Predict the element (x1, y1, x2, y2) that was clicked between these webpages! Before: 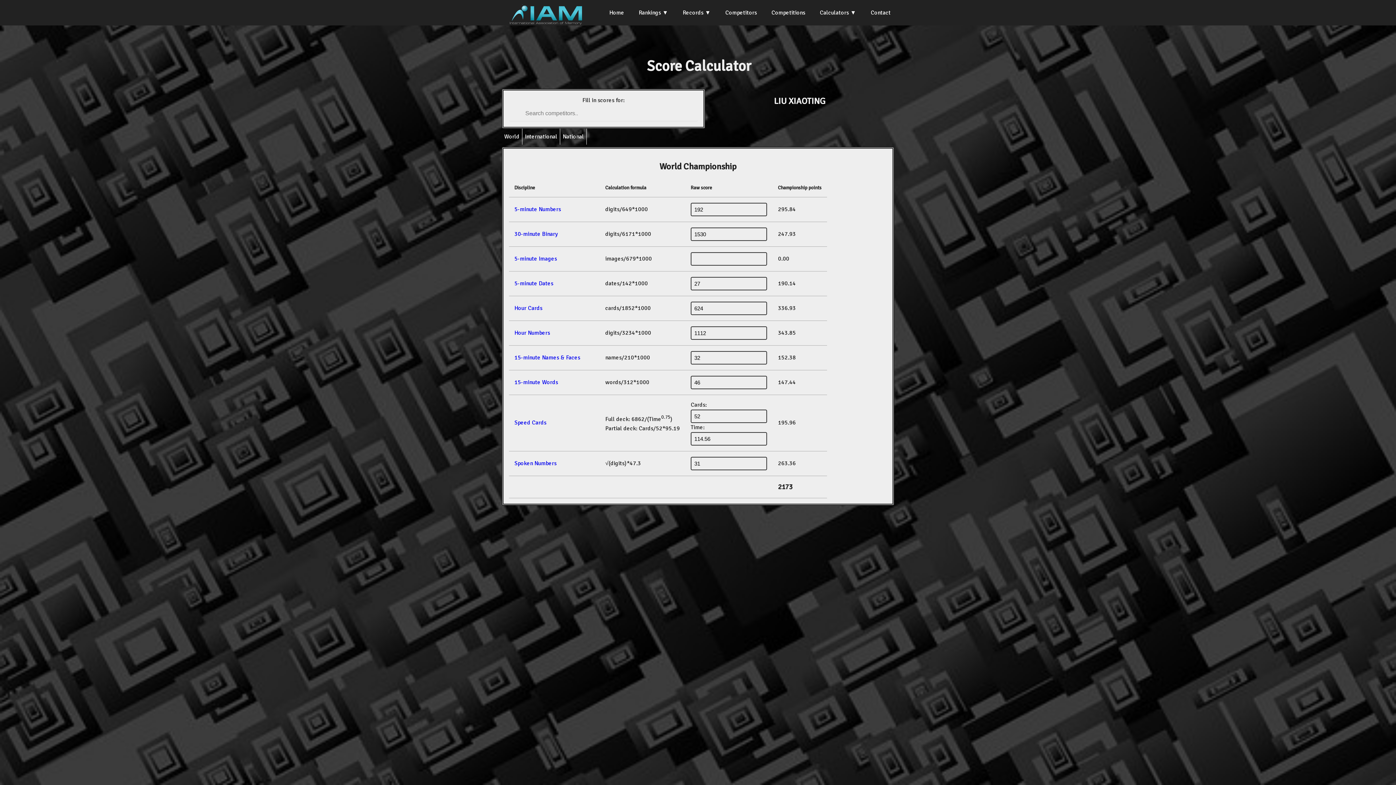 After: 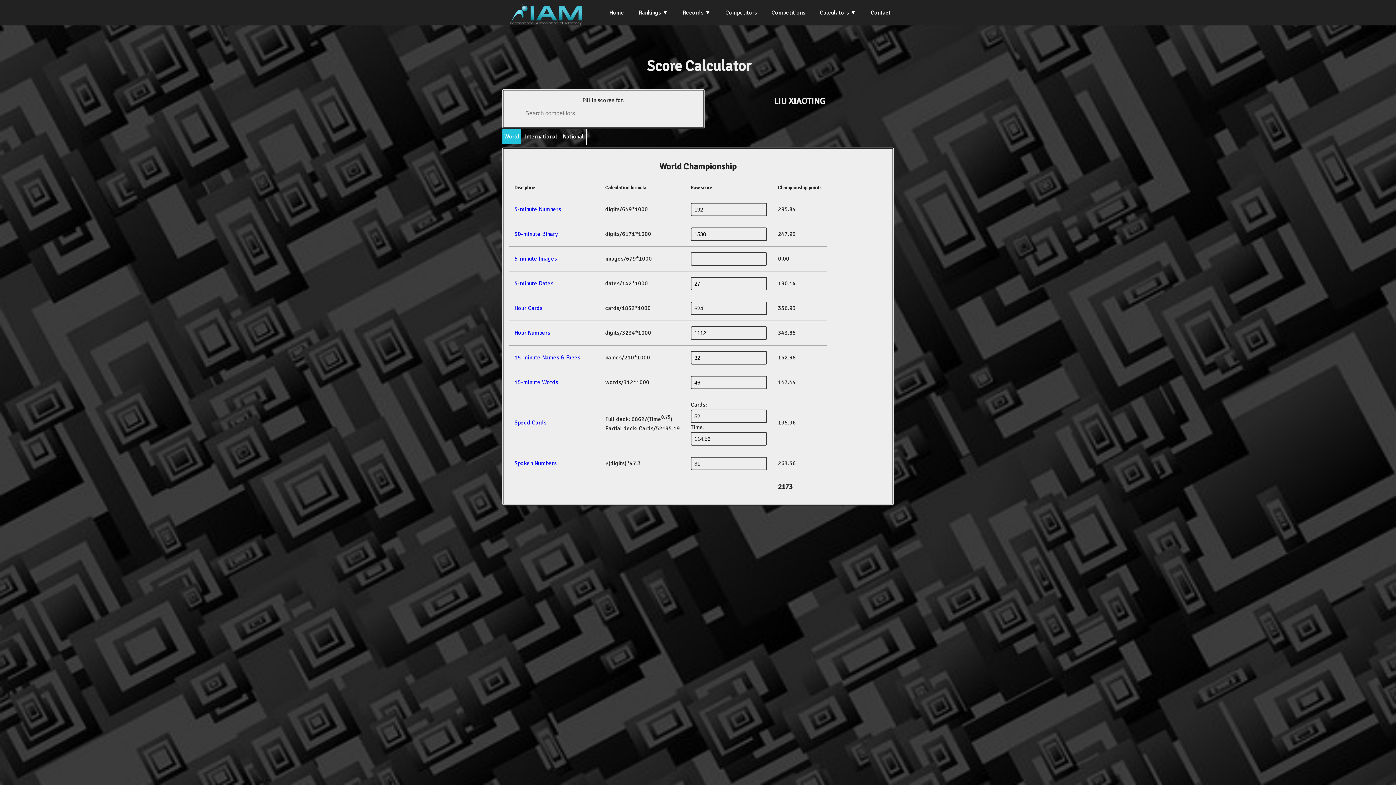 Action: label: World bbox: (502, 129, 521, 143)